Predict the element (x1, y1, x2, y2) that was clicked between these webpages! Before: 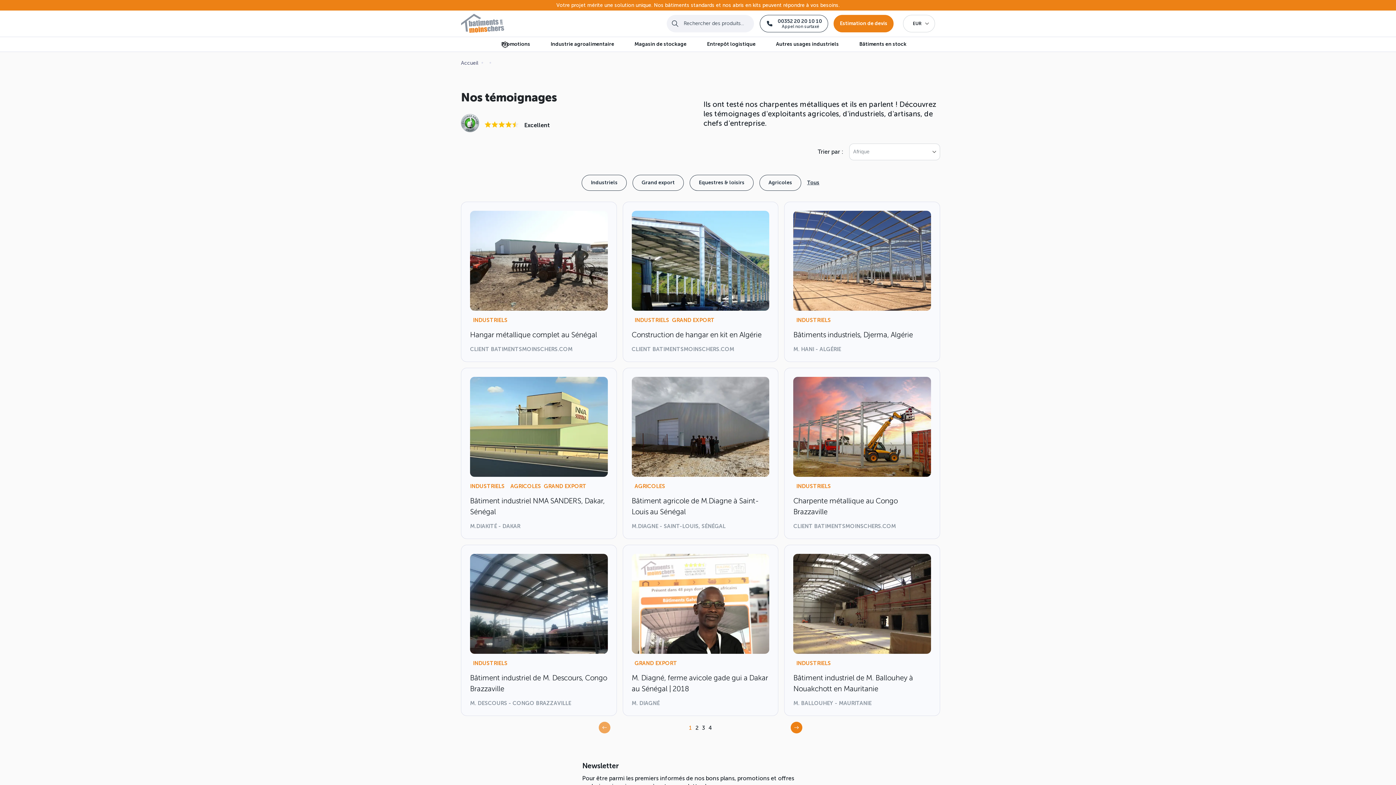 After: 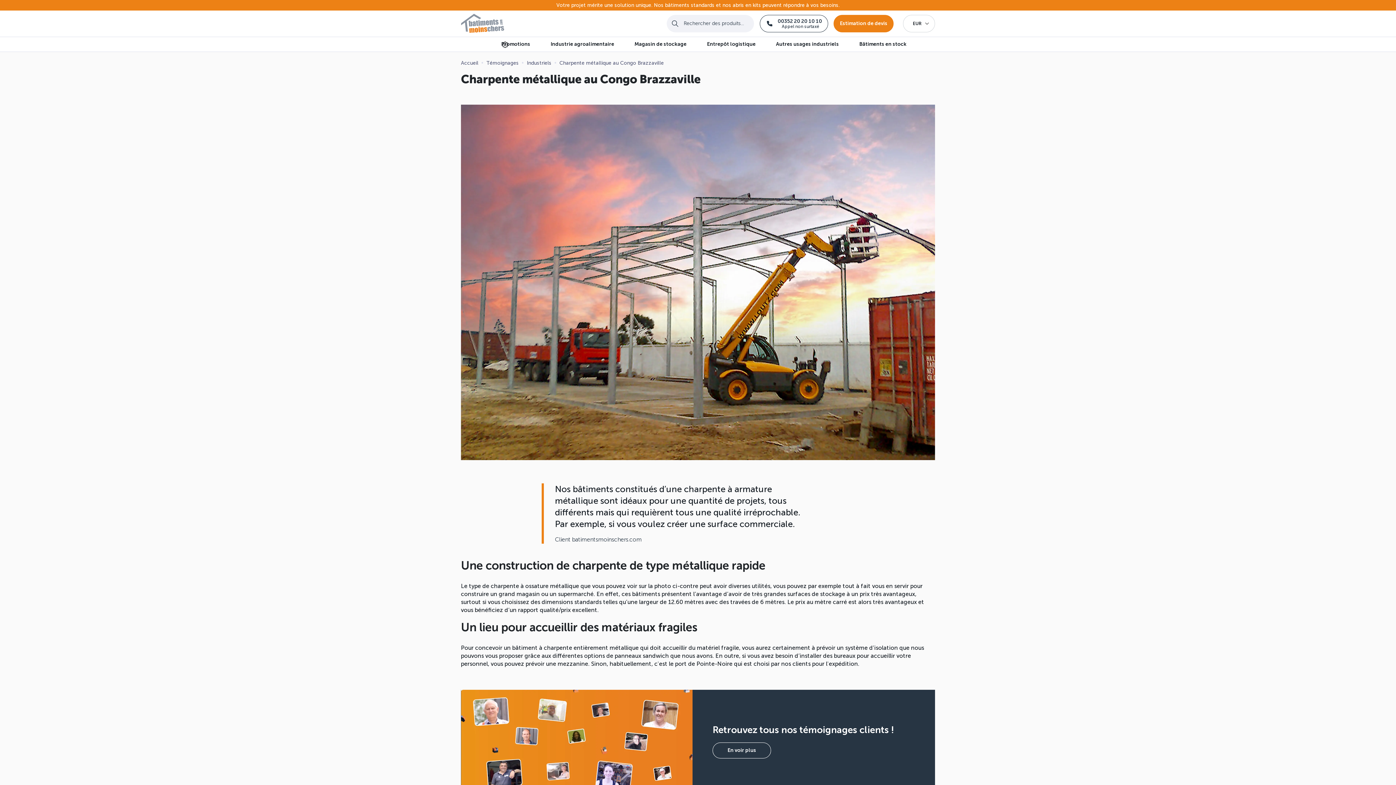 Action: label: INDUSTRIELS
Charpente métallique au Congo Brazzaville
CLIENT BATIMENTSMOINSCHERS.COM bbox: (793, 377, 931, 530)